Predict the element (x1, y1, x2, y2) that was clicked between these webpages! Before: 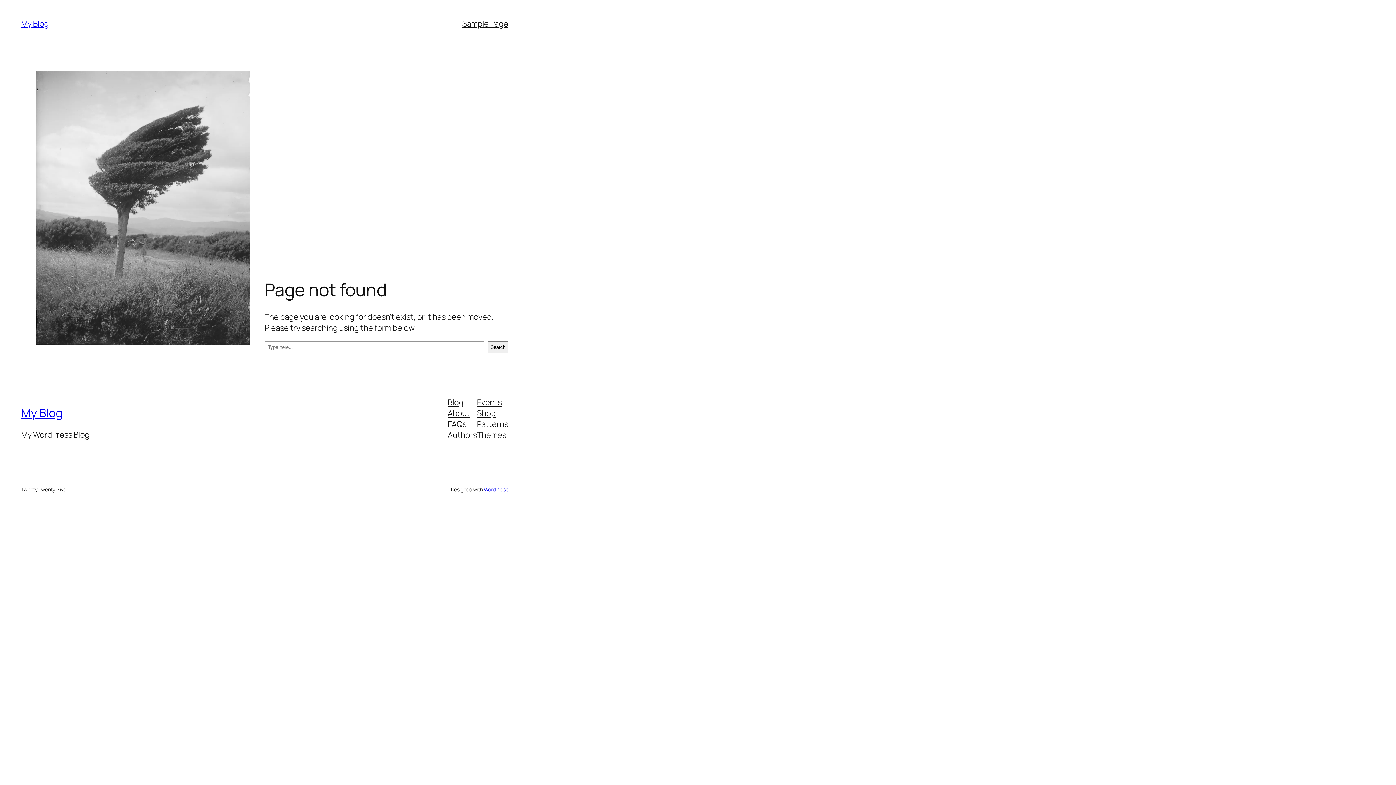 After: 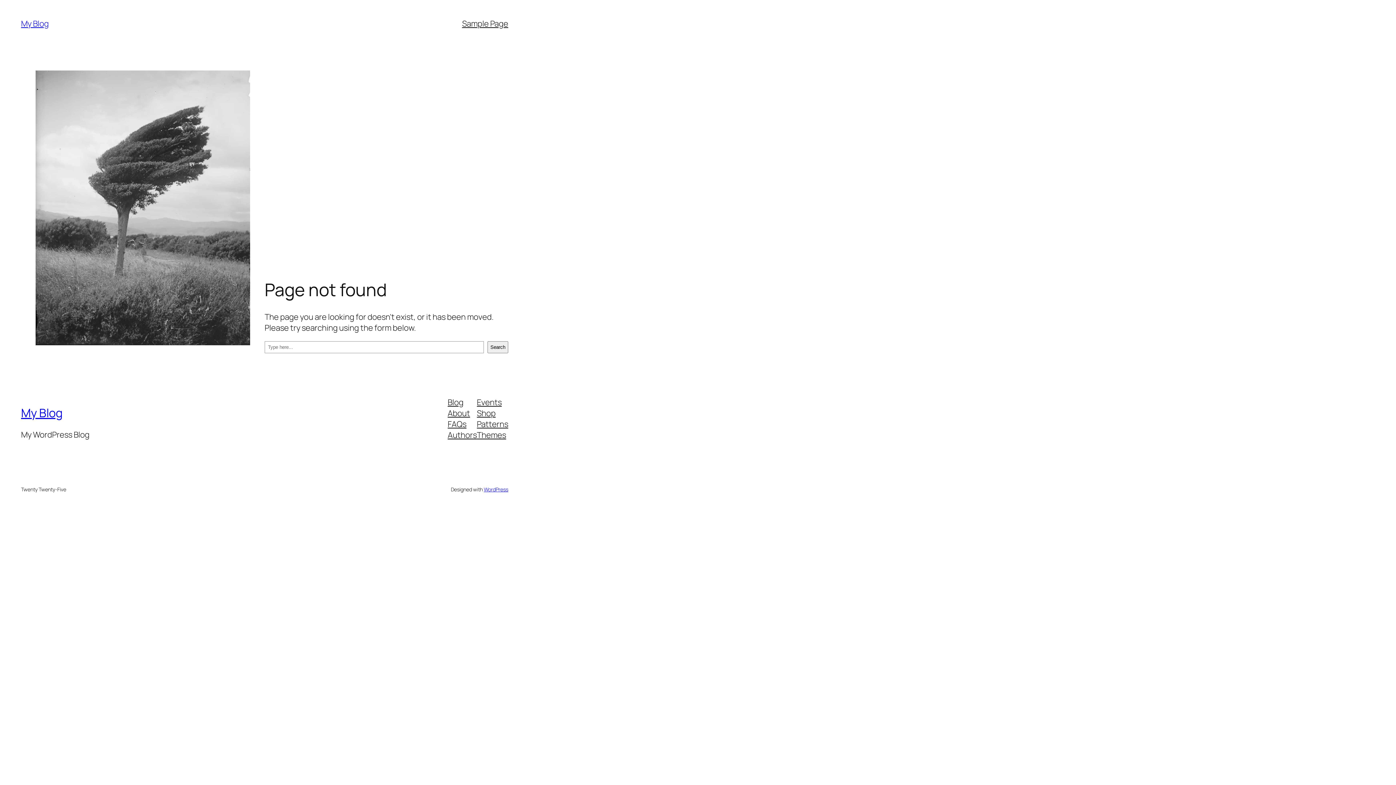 Action: label: Shop bbox: (477, 407, 495, 418)